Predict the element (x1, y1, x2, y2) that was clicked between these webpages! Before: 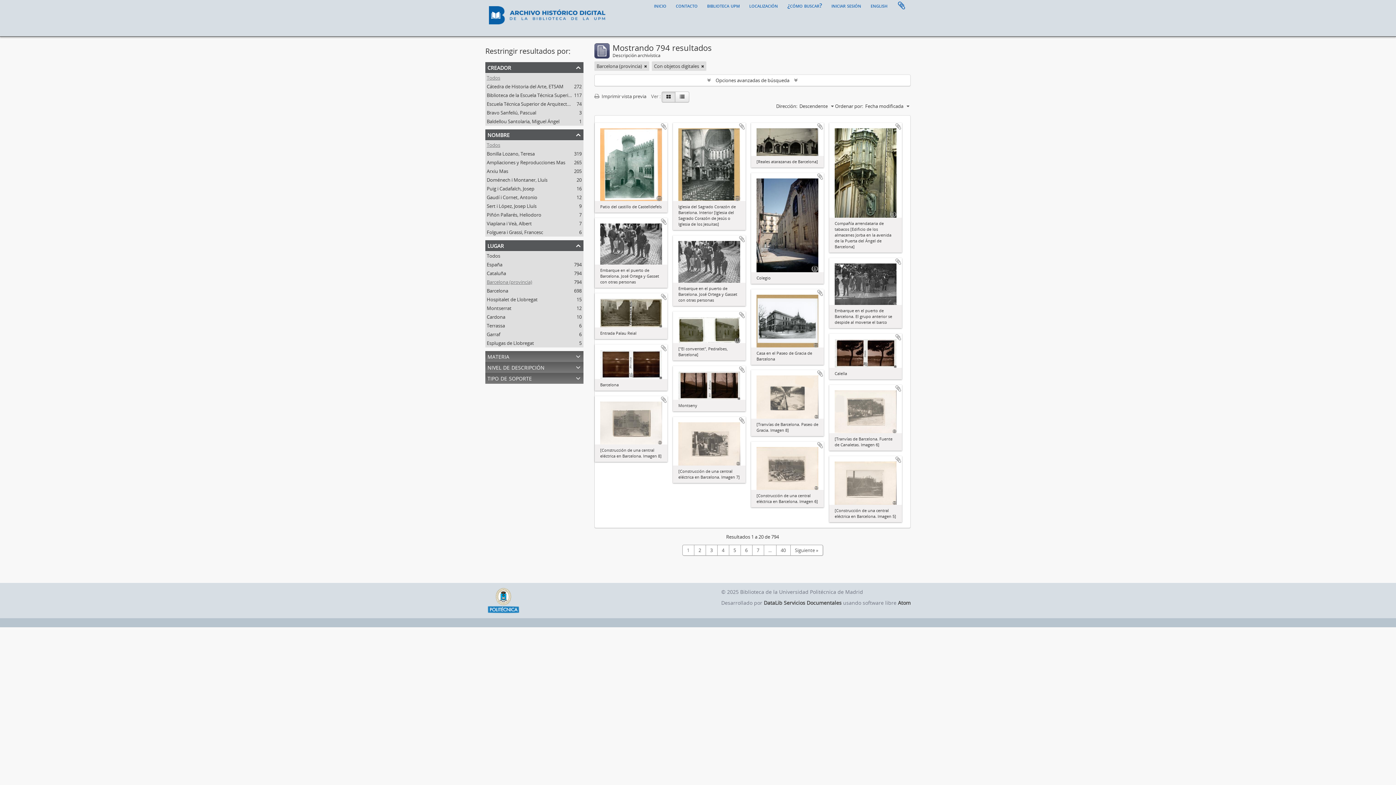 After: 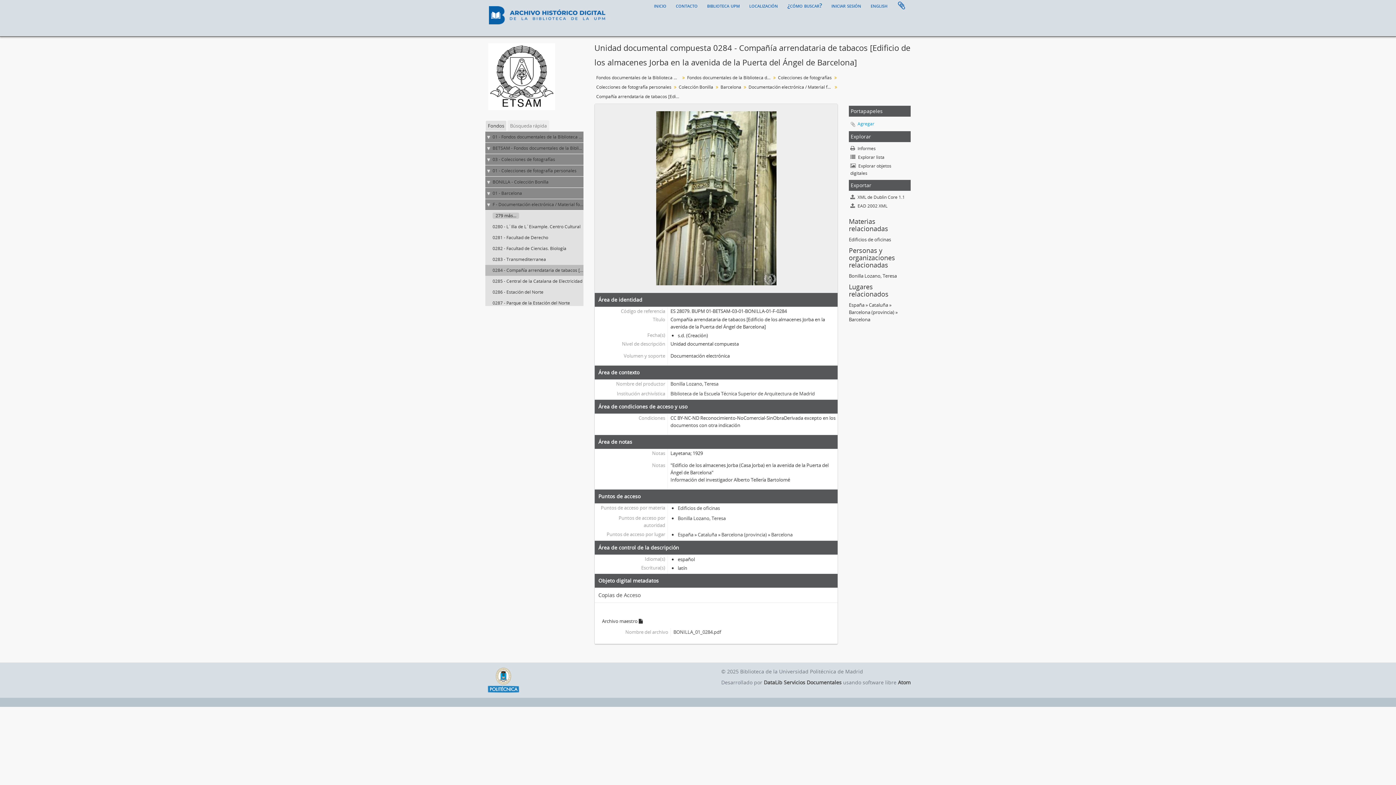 Action: bbox: (834, 169, 896, 175)